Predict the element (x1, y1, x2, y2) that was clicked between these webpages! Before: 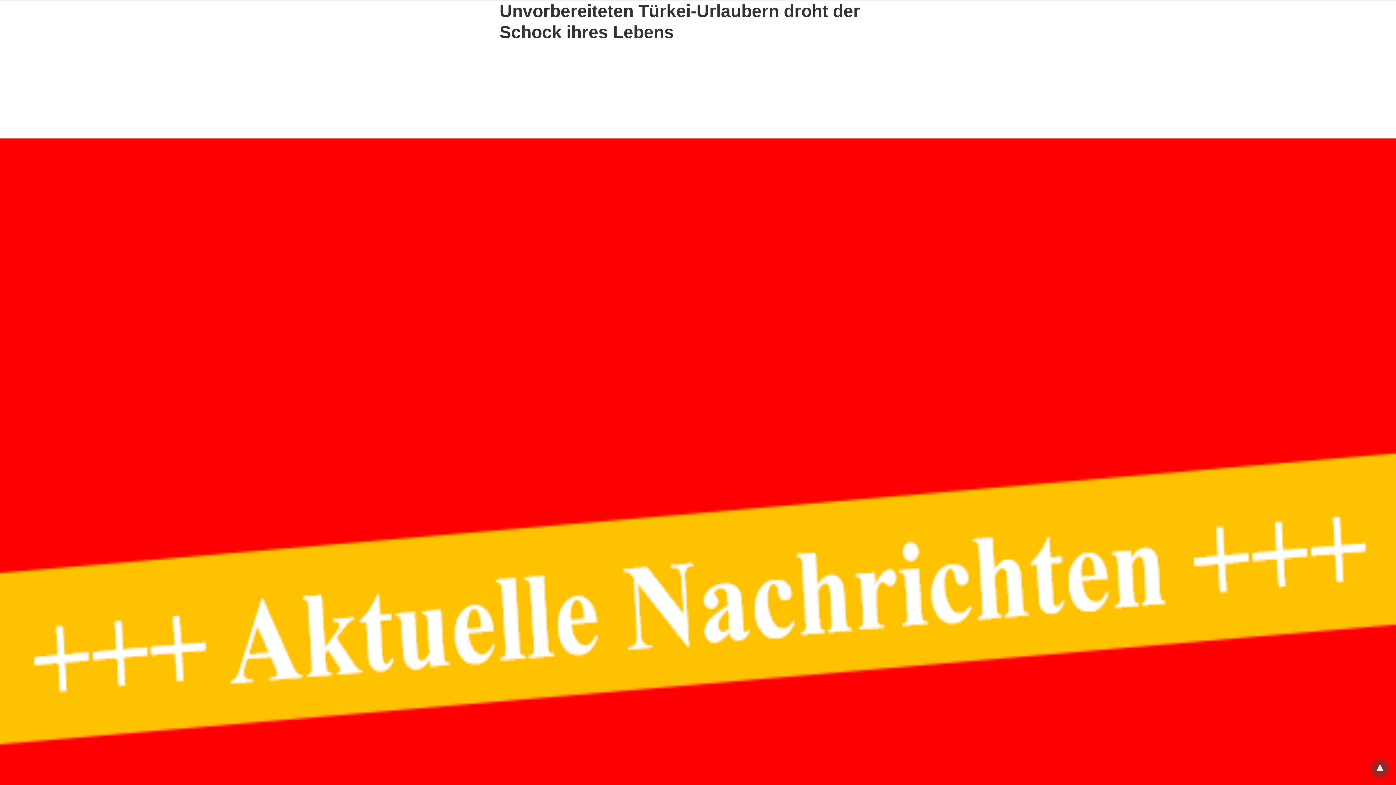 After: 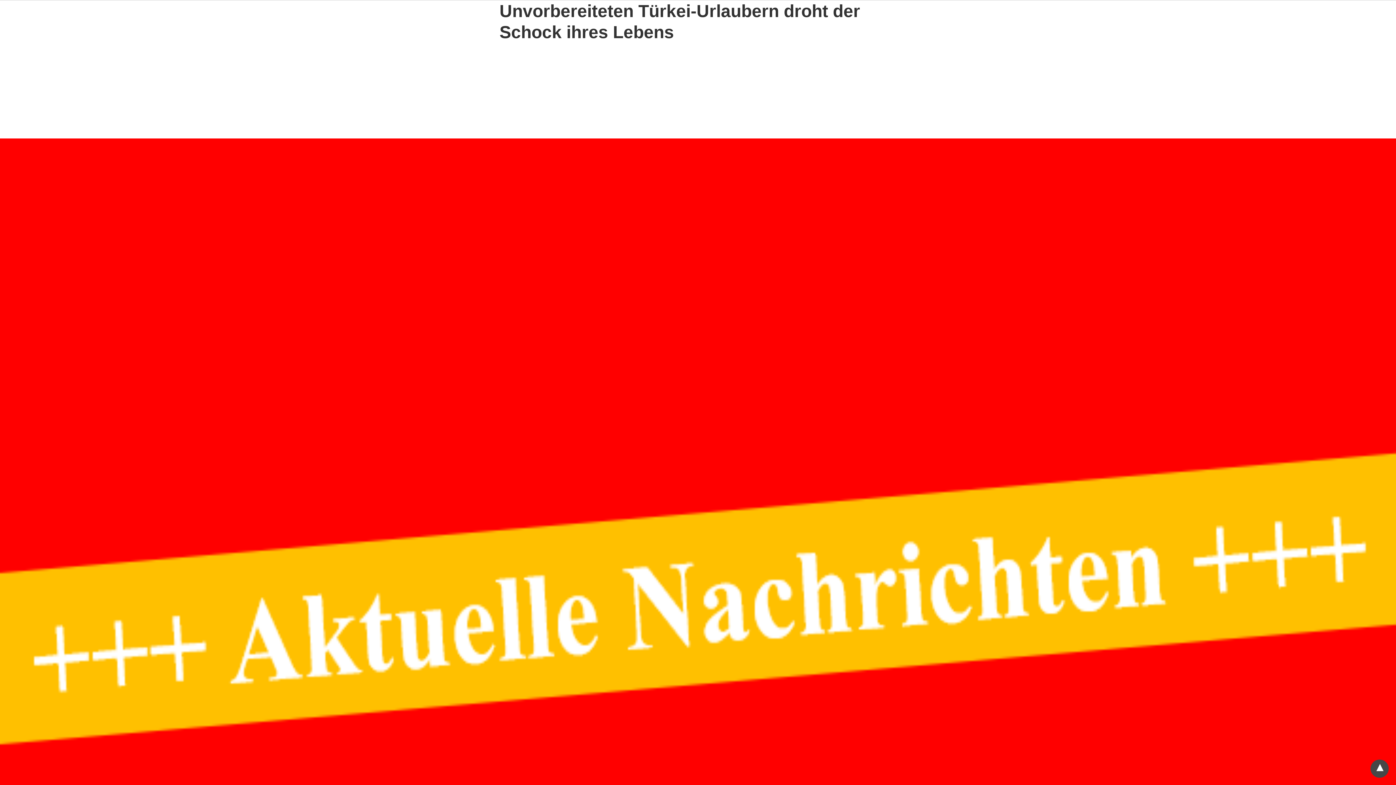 Action: bbox: (1370, 760, 1389, 778)